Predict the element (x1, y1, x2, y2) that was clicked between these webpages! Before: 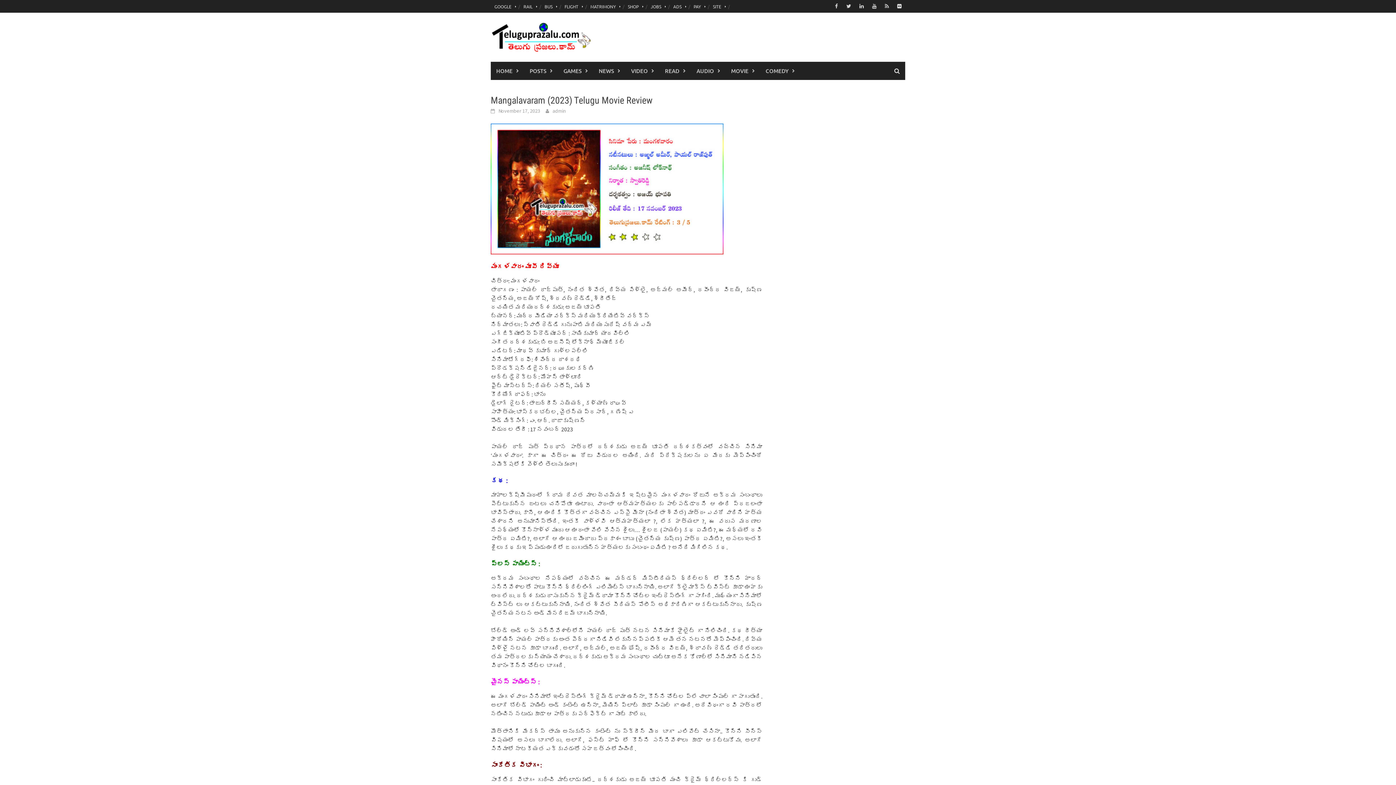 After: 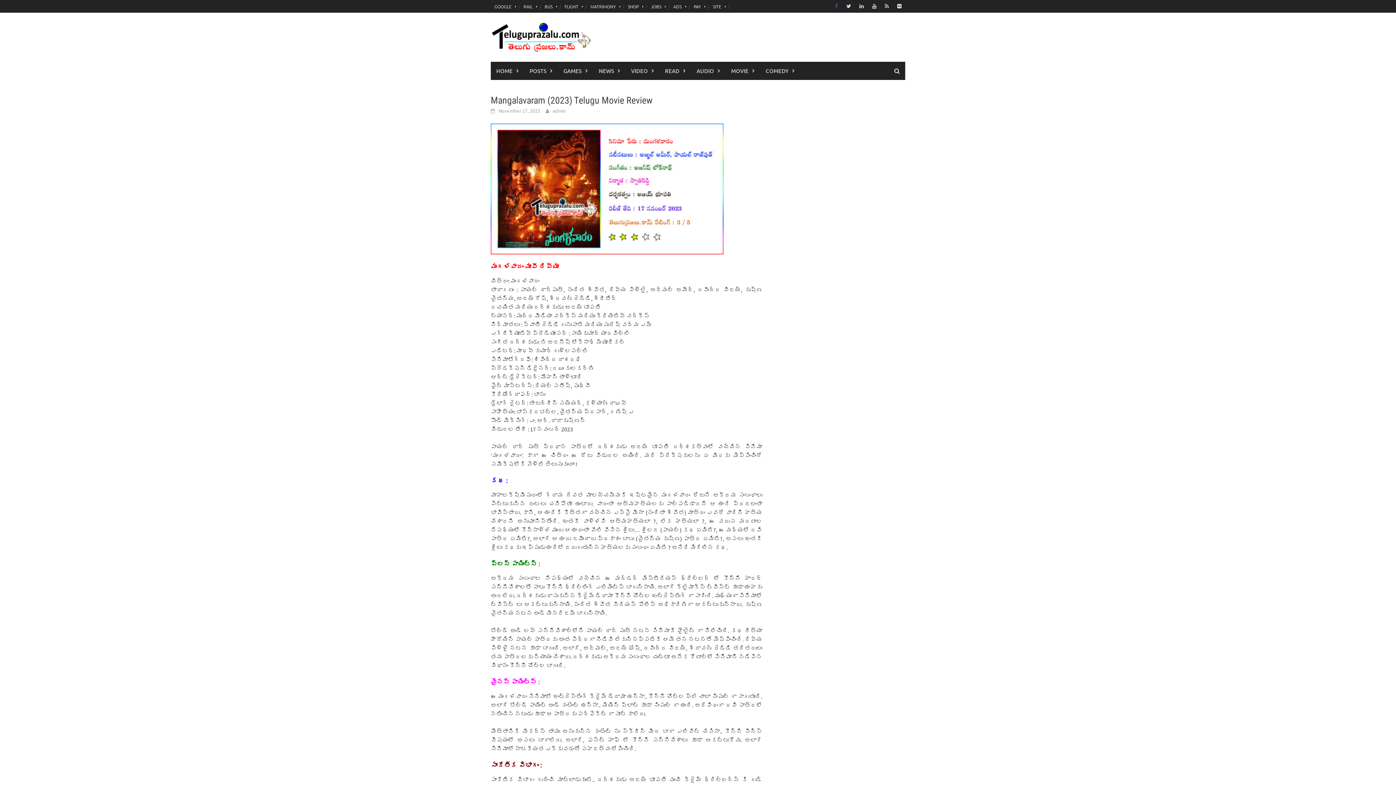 Action: bbox: (831, 1, 841, 10)